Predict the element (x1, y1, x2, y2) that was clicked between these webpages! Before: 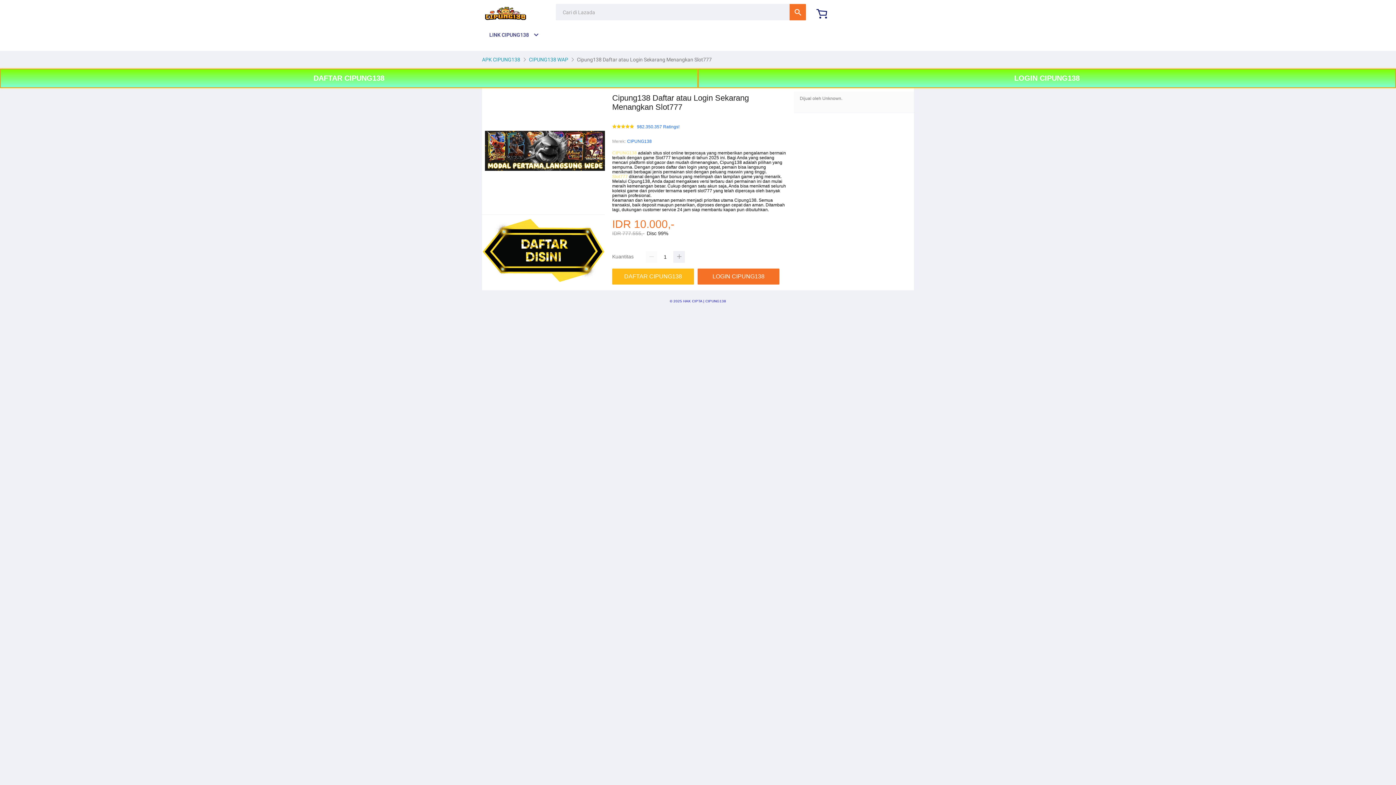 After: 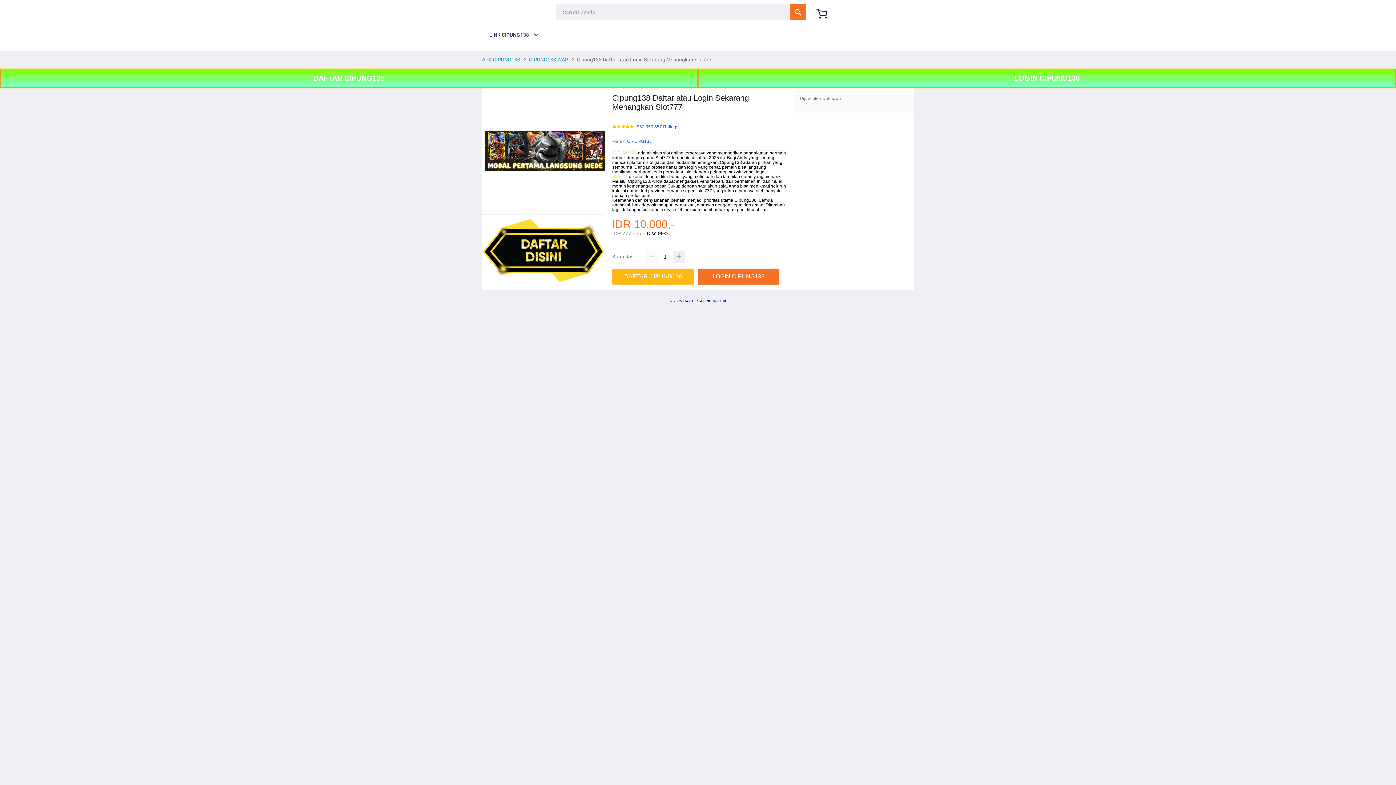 Action: label: CIPUNG138 WAP bbox: (527, 56, 569, 62)